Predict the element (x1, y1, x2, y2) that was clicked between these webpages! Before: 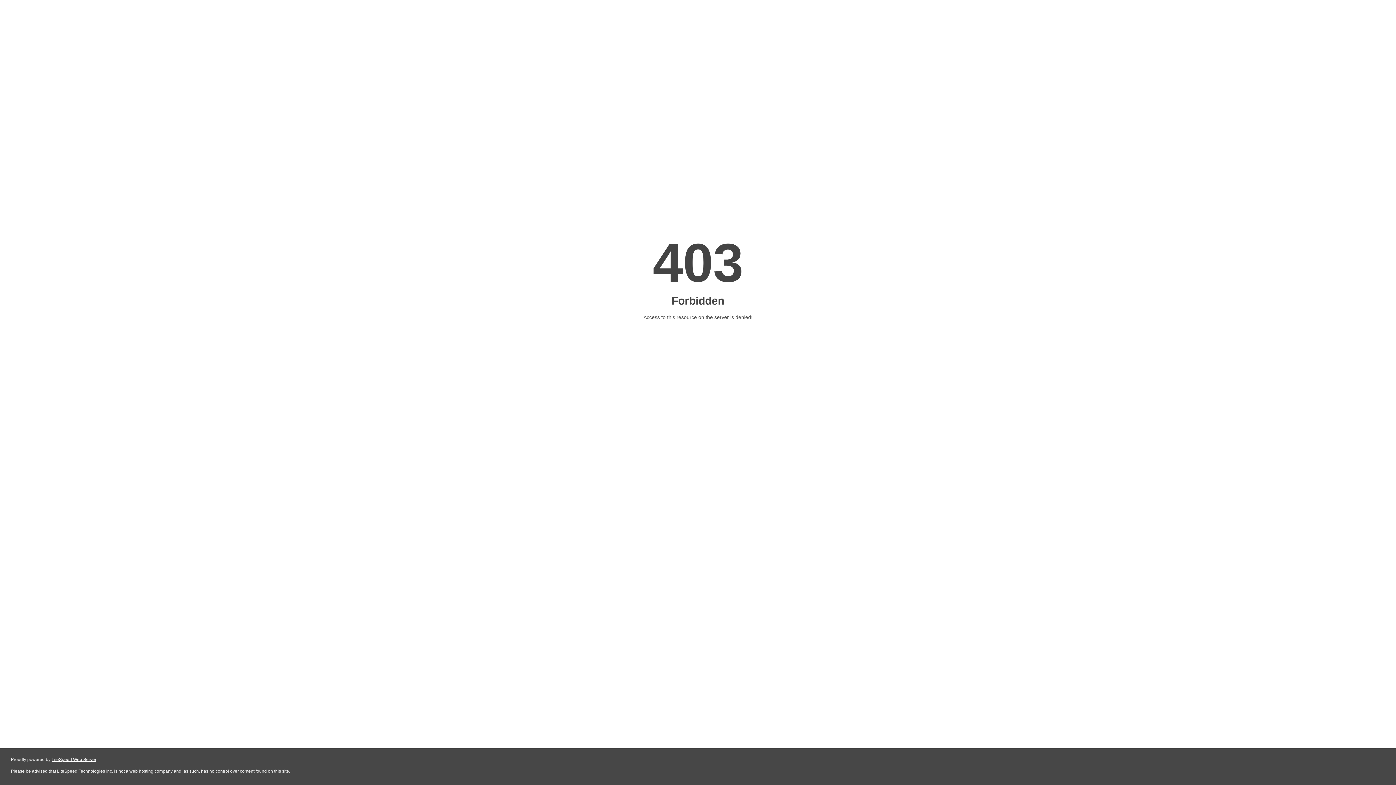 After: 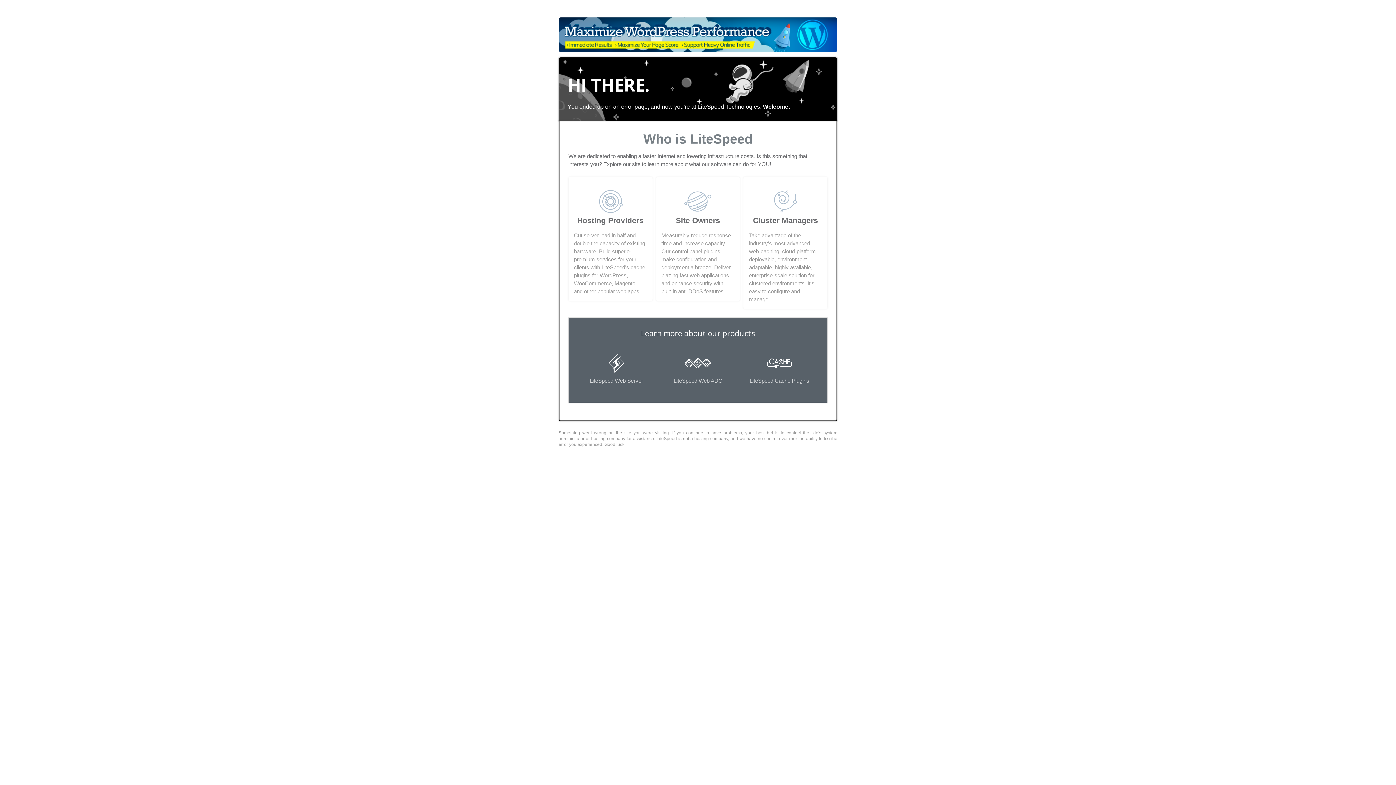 Action: bbox: (51, 757, 96, 762) label: LiteSpeed Web Server